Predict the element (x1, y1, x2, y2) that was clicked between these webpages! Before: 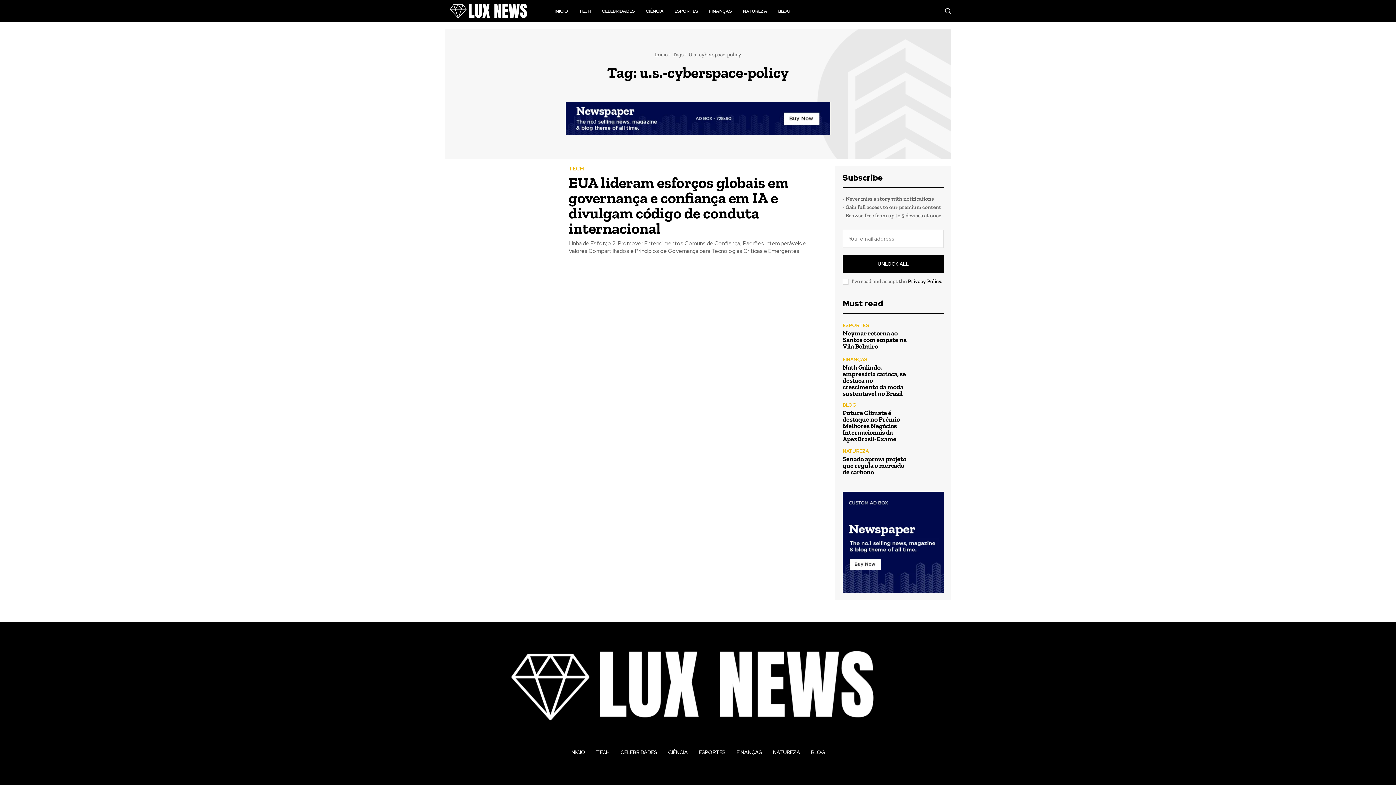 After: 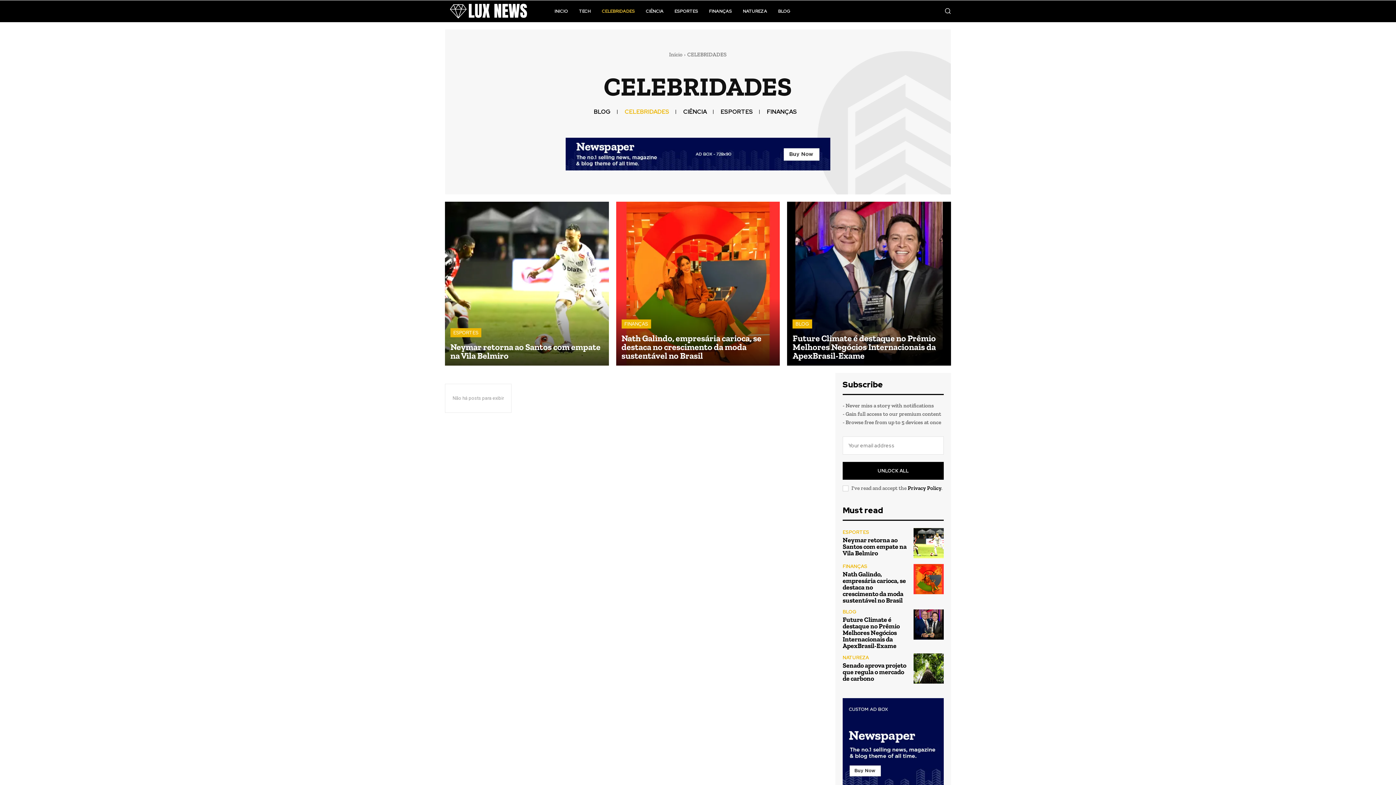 Action: bbox: (596, 0, 640, 22) label: CELEBRIDADES